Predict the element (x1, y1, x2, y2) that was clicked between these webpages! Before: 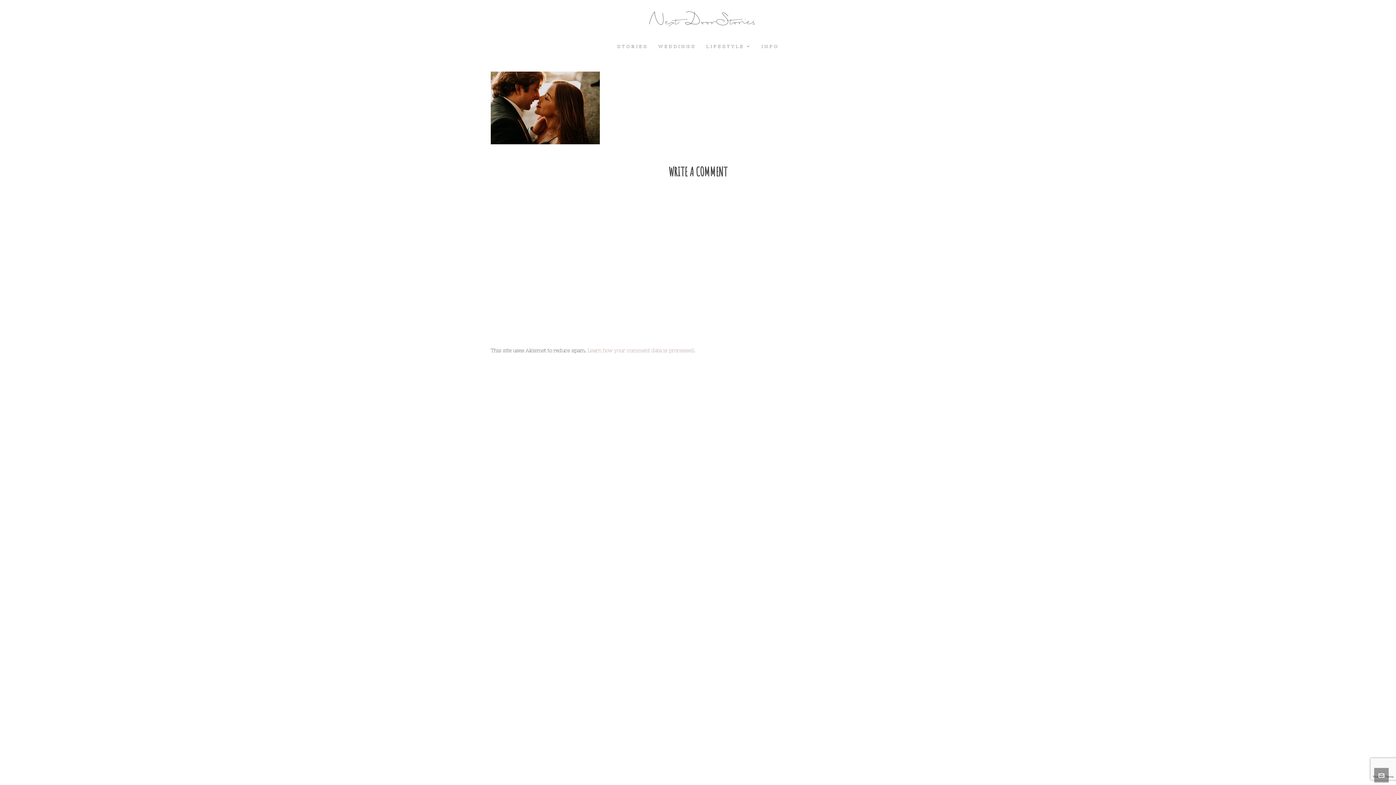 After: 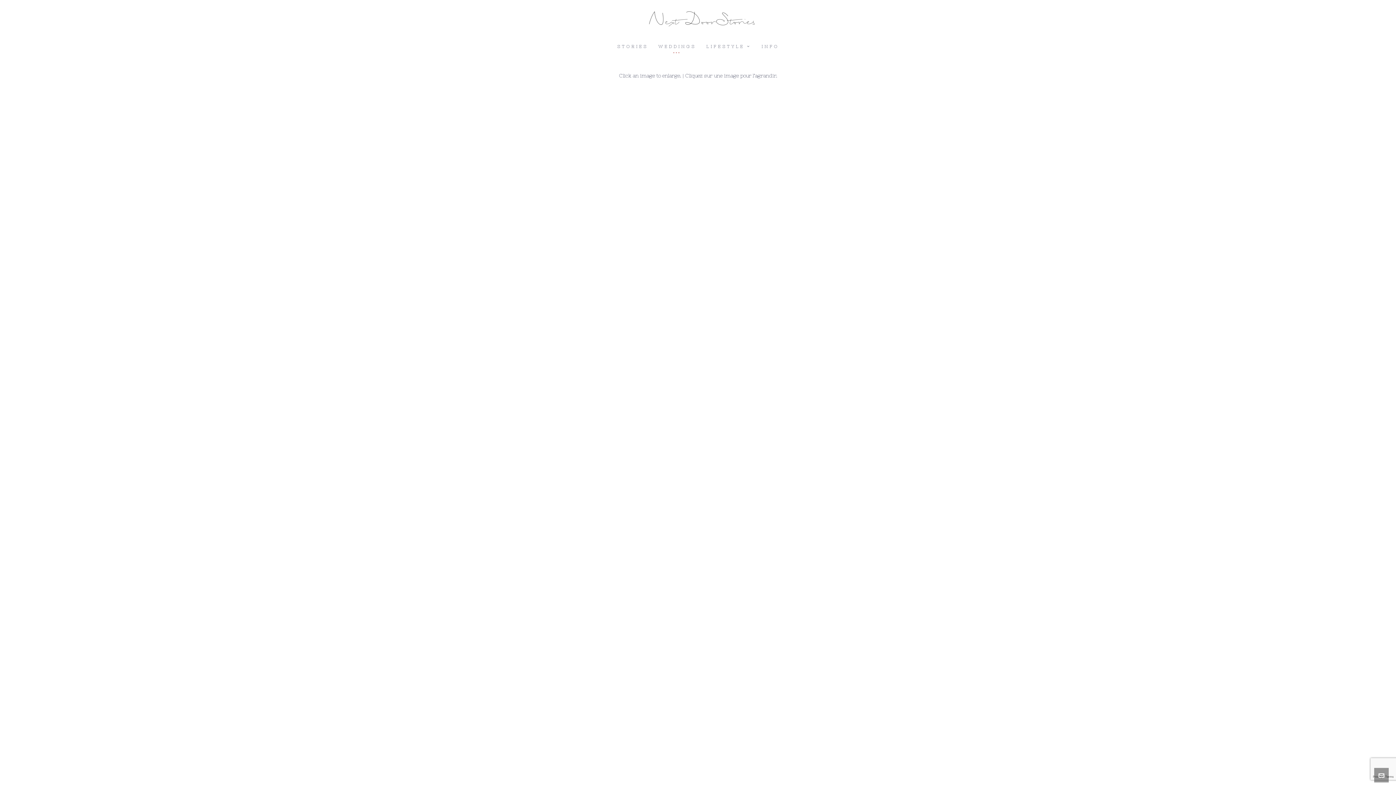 Action: label: WEDDINGS bbox: (653, 38, 701, 53)